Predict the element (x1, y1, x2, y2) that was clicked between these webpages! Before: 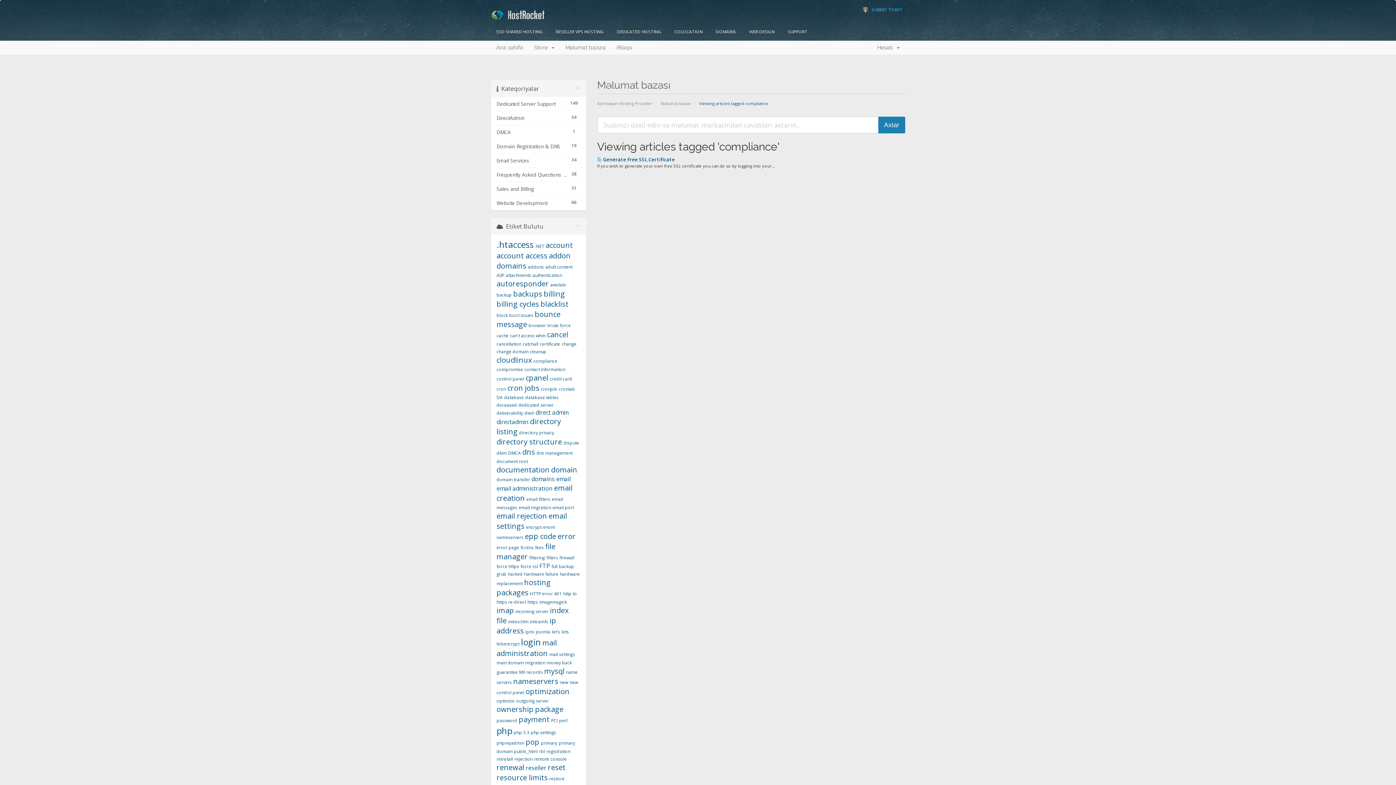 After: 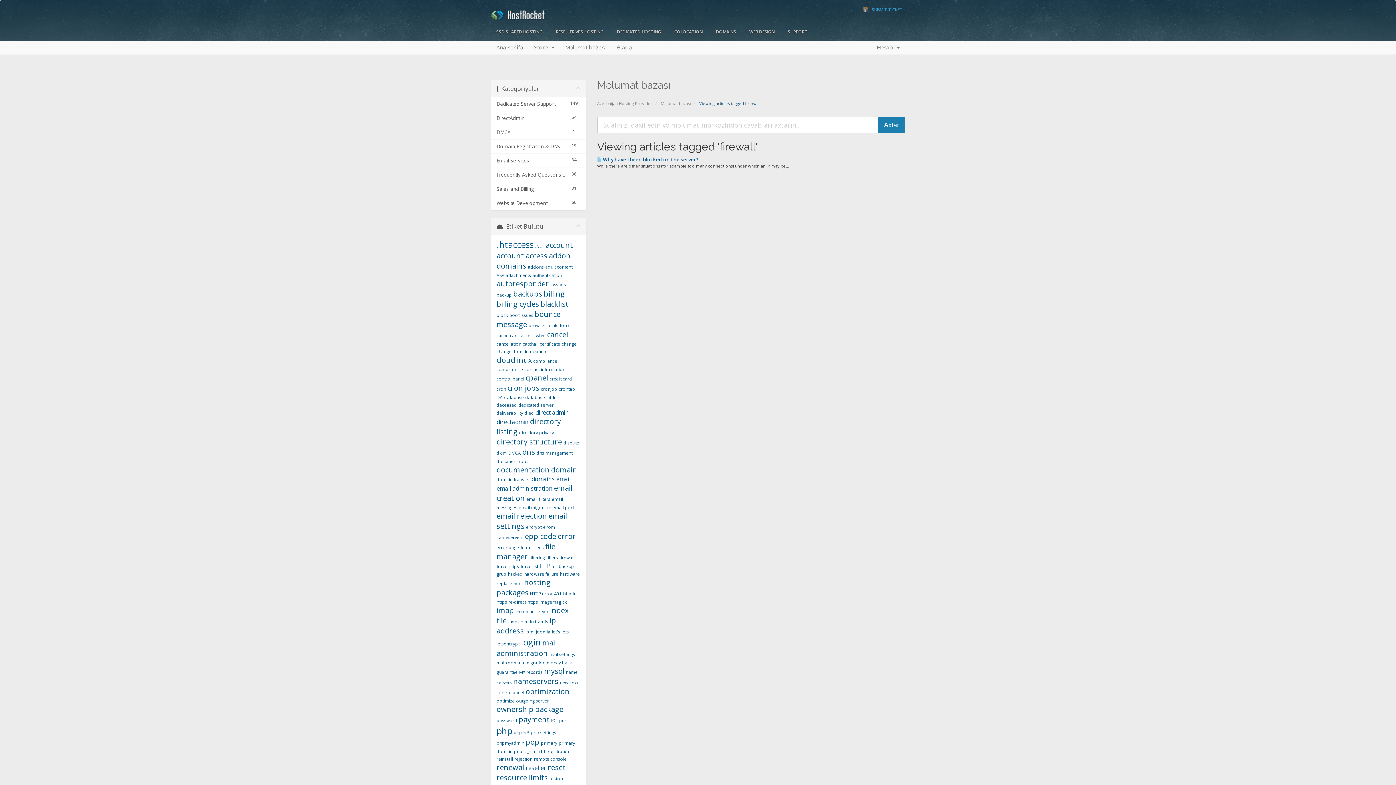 Action: label: firewall bbox: (559, 554, 574, 561)